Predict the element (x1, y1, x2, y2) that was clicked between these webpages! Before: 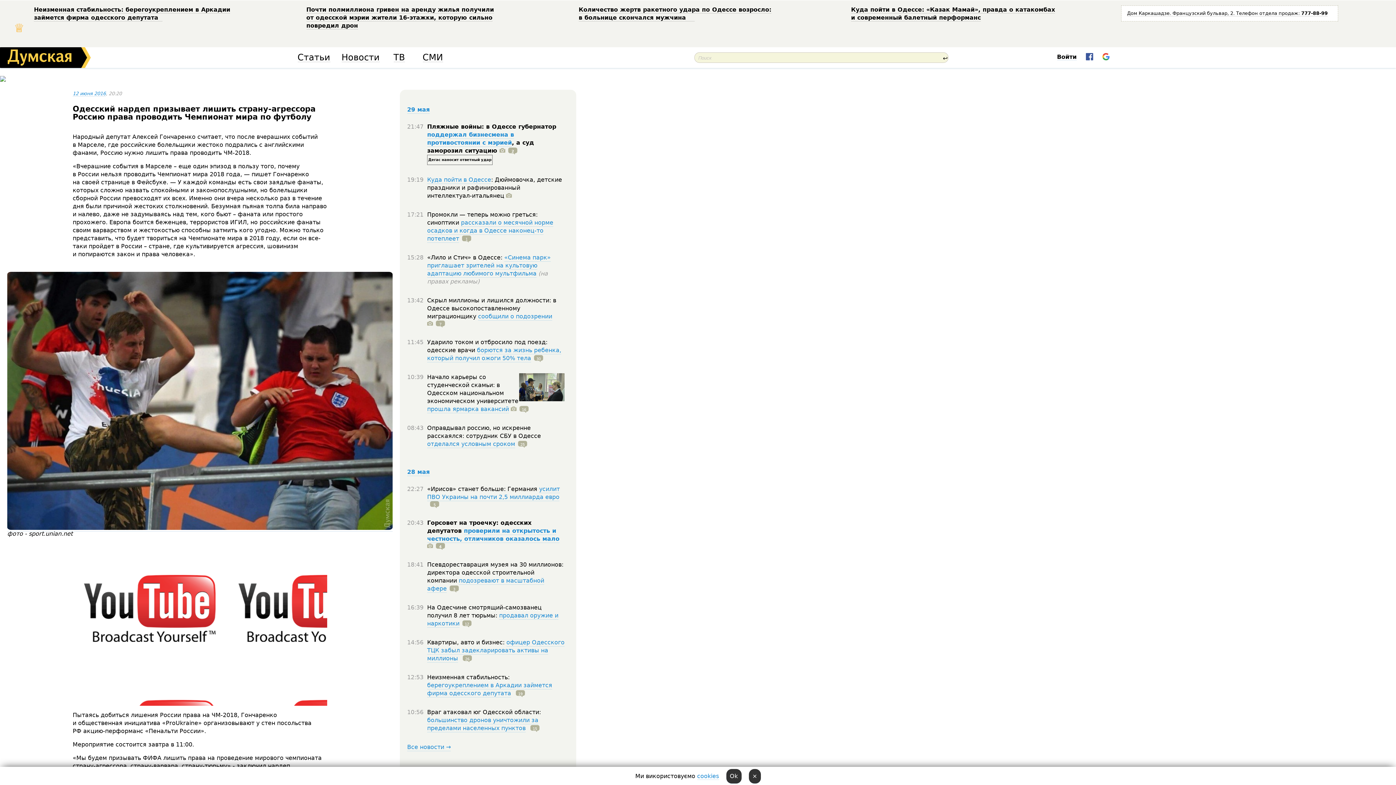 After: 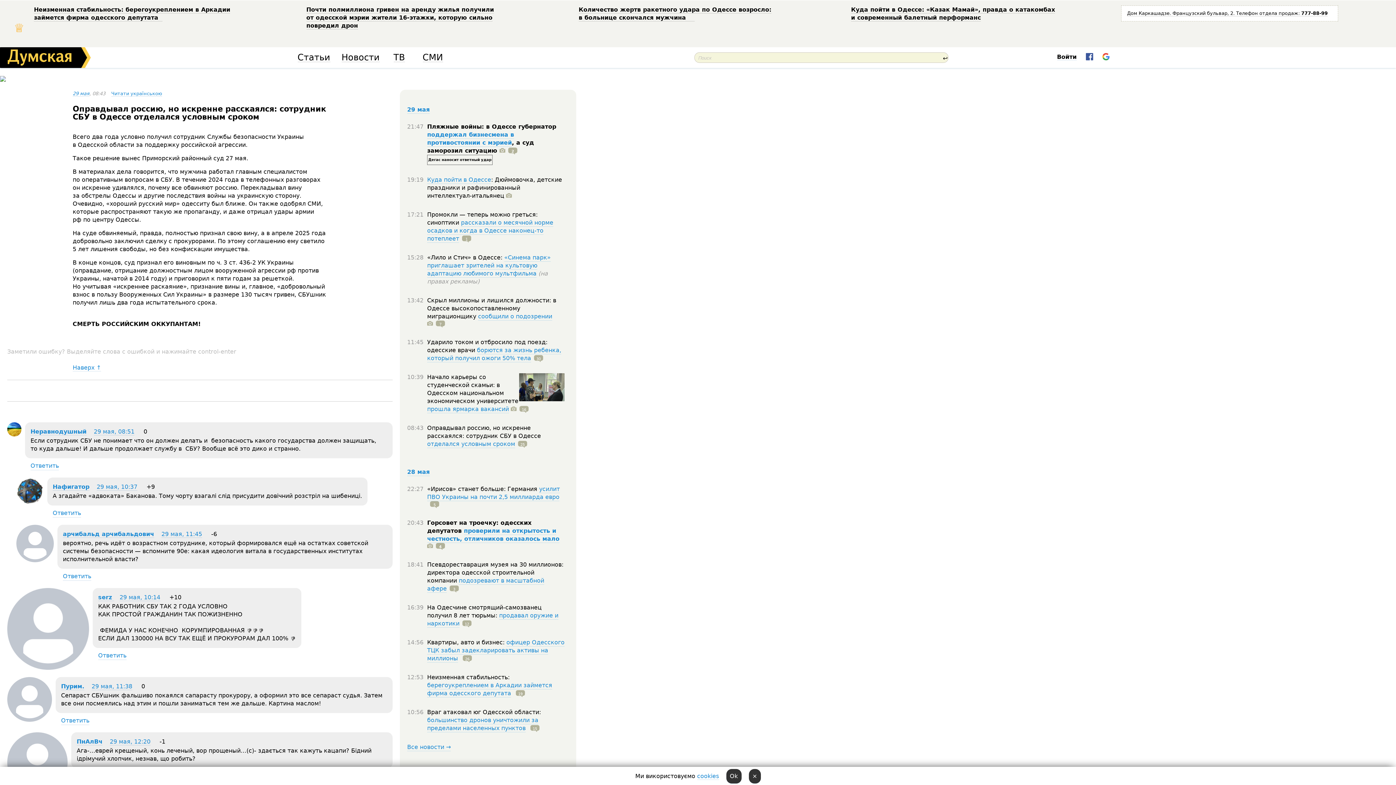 Action: bbox: (427, 440, 515, 448) label: отделался условным сроком